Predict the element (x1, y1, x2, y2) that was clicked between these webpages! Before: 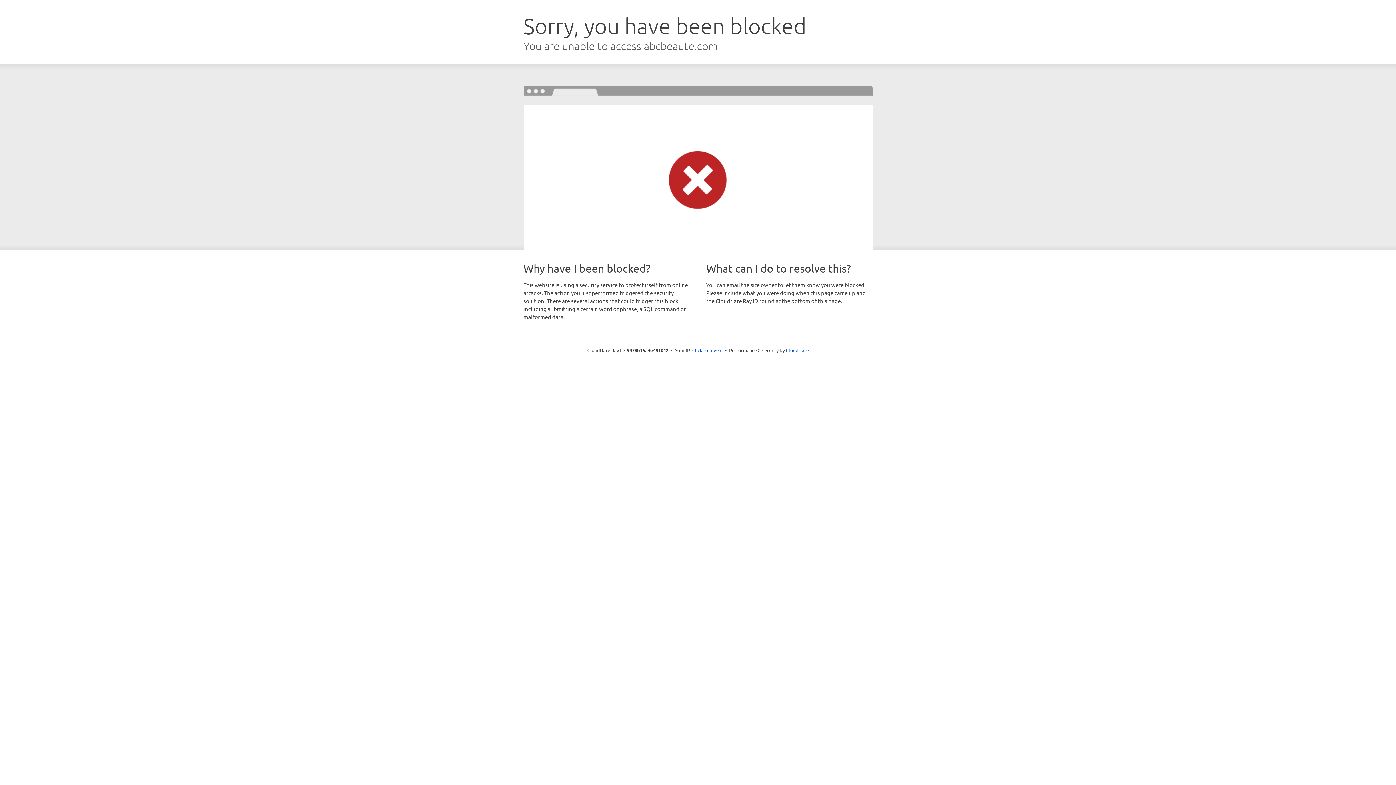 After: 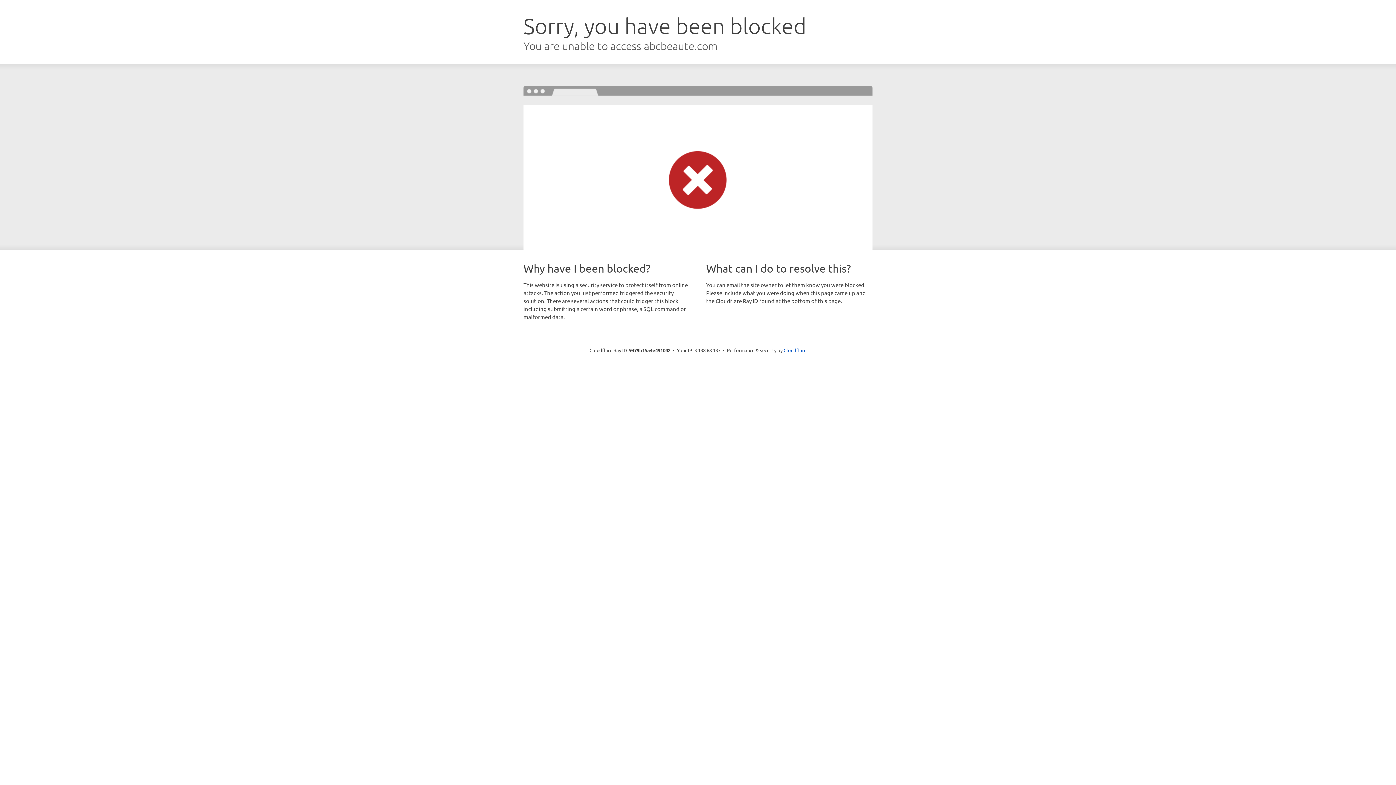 Action: bbox: (692, 346, 722, 353) label: Click to reveal